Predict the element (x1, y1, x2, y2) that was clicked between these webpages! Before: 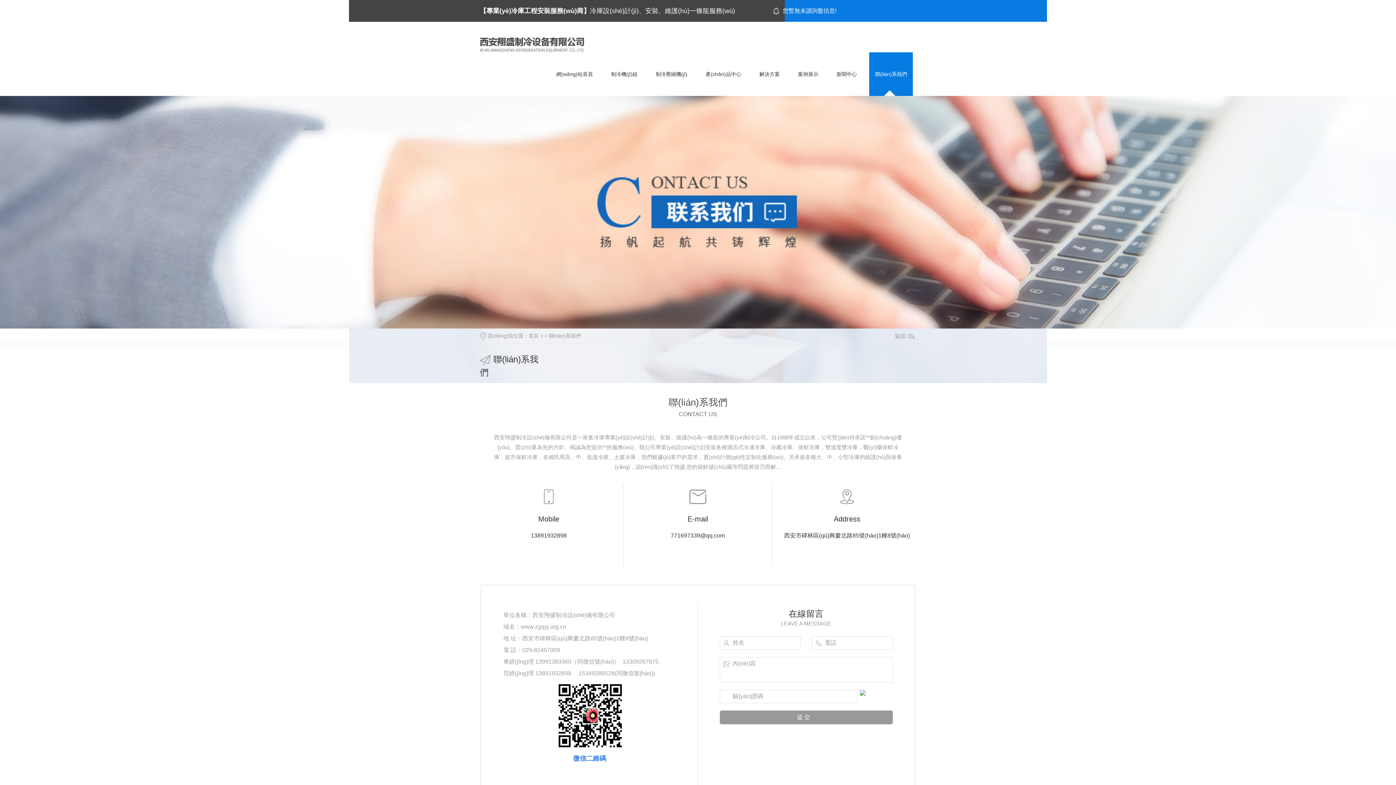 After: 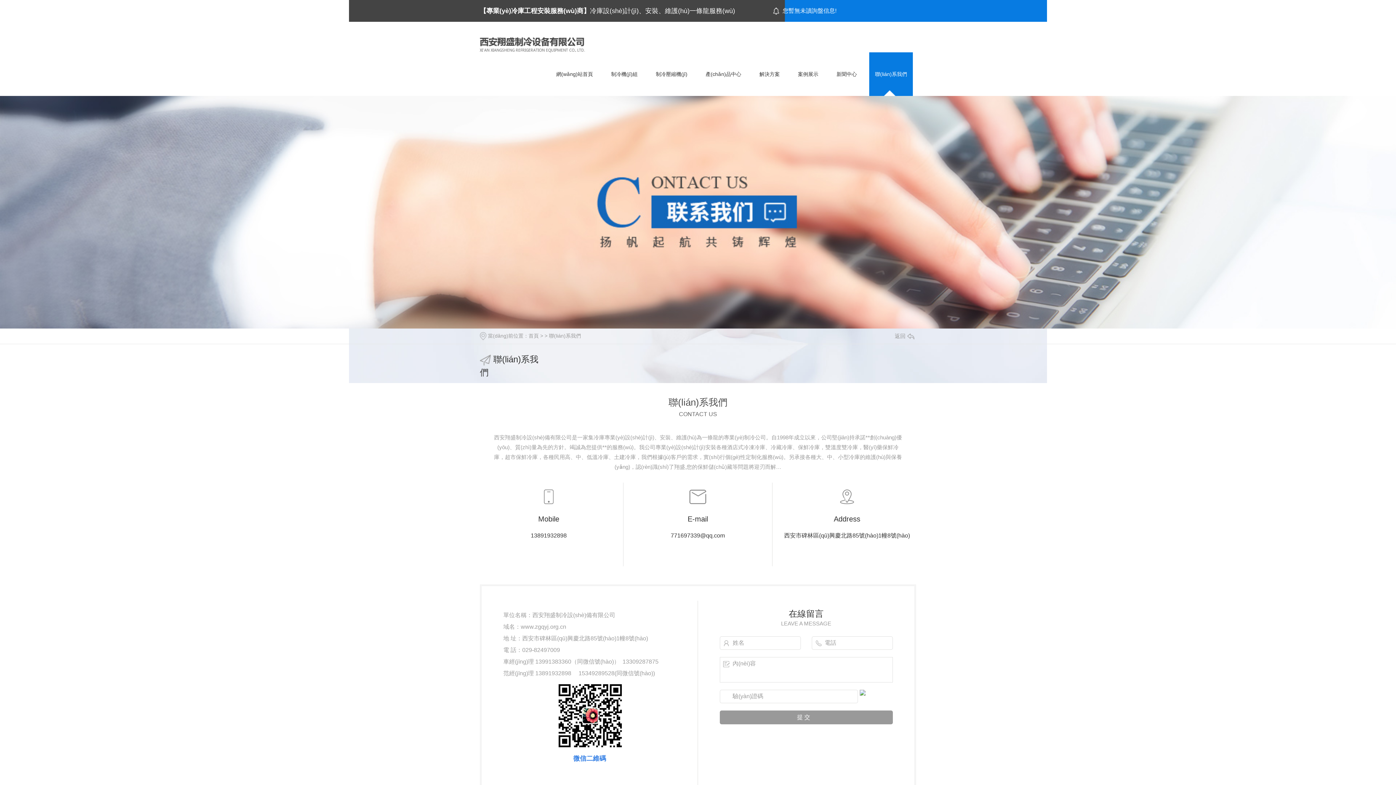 Action: label: 聯(lián)系我們 bbox: (549, 333, 581, 338)